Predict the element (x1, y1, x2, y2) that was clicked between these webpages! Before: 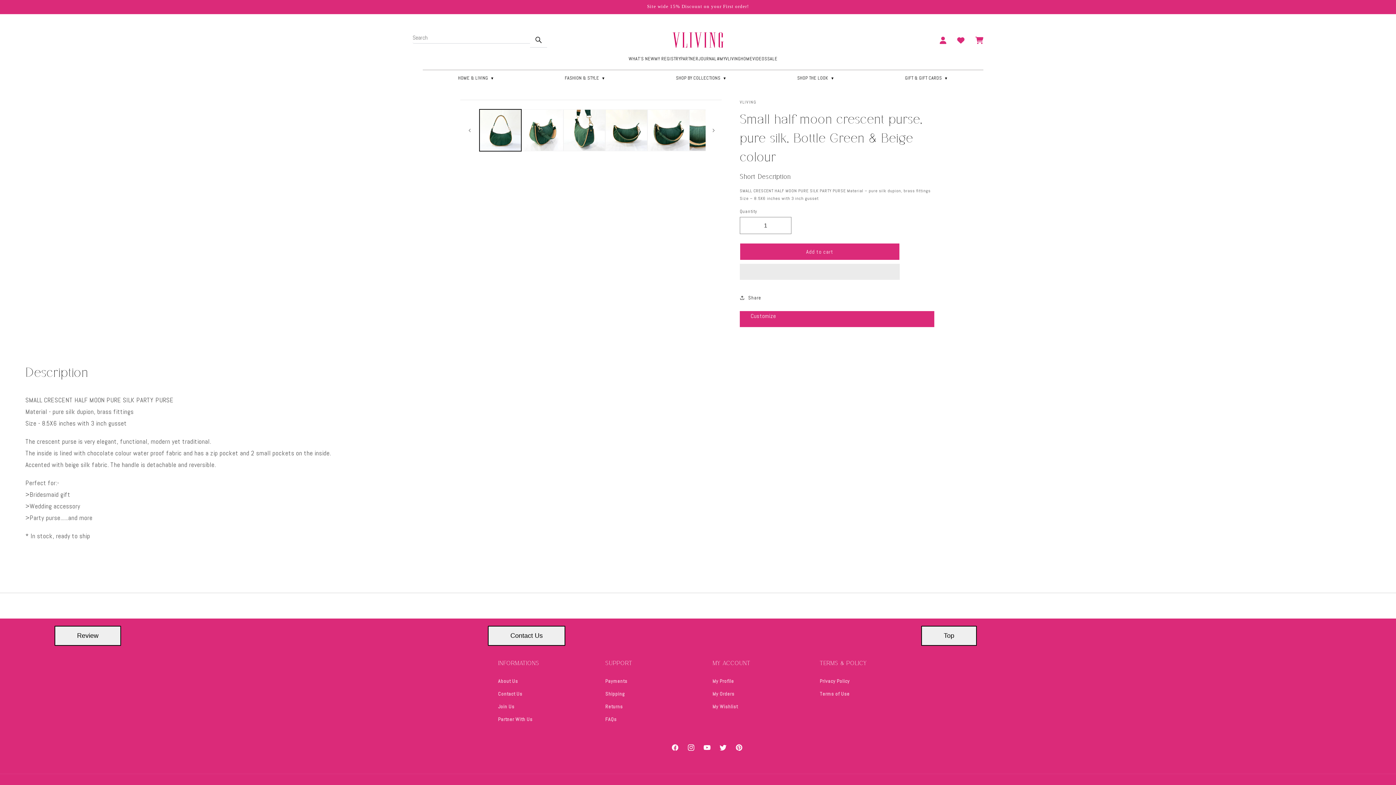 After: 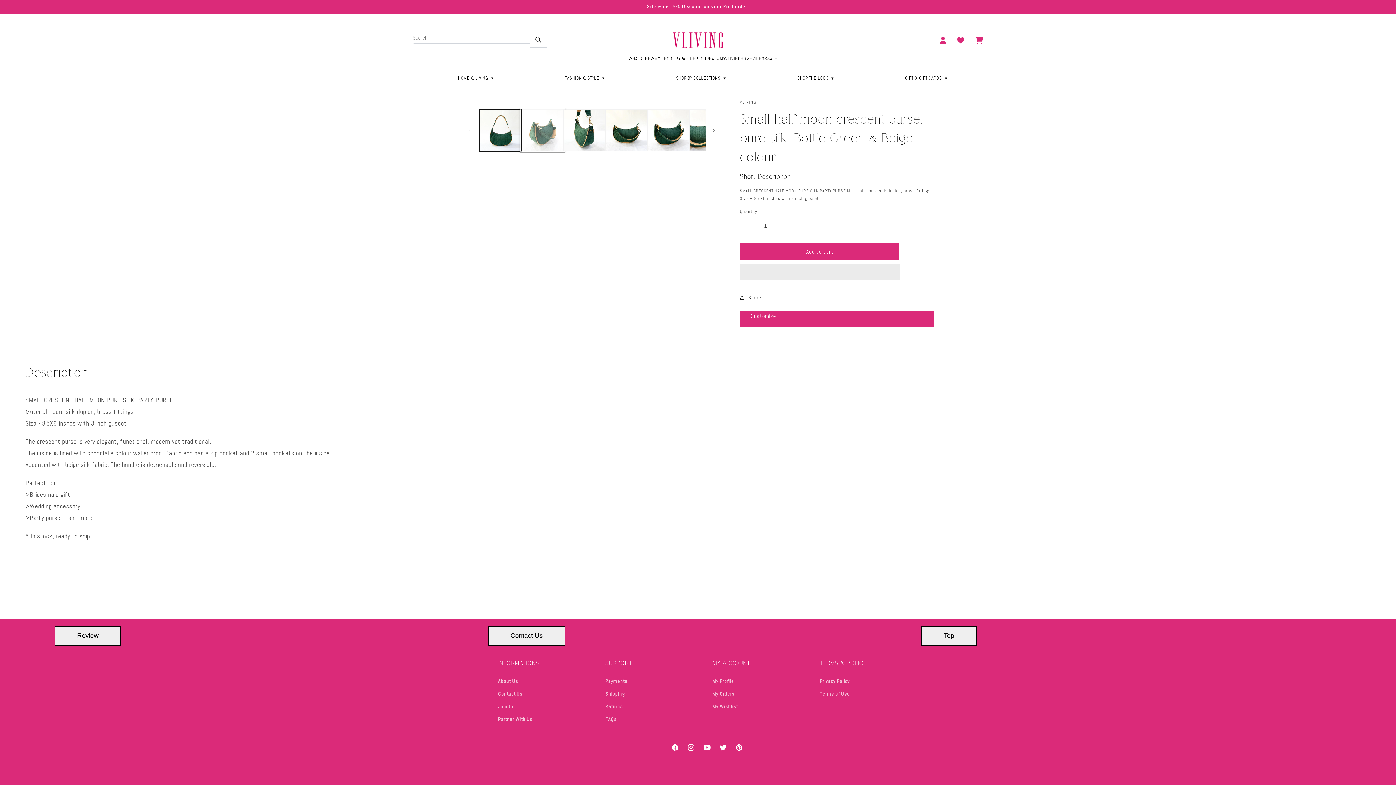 Action: label: Load image 2 in gallery view bbox: (521, 109, 563, 151)